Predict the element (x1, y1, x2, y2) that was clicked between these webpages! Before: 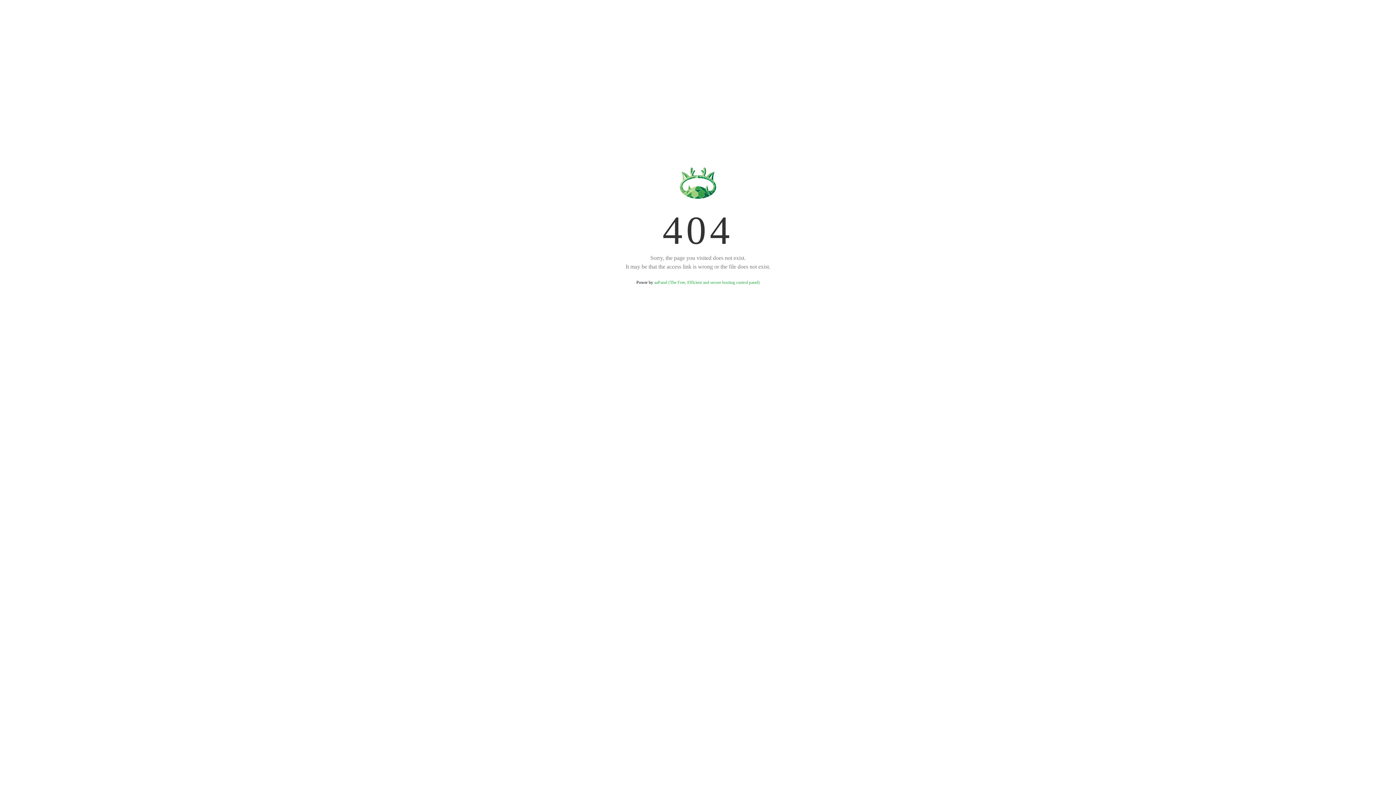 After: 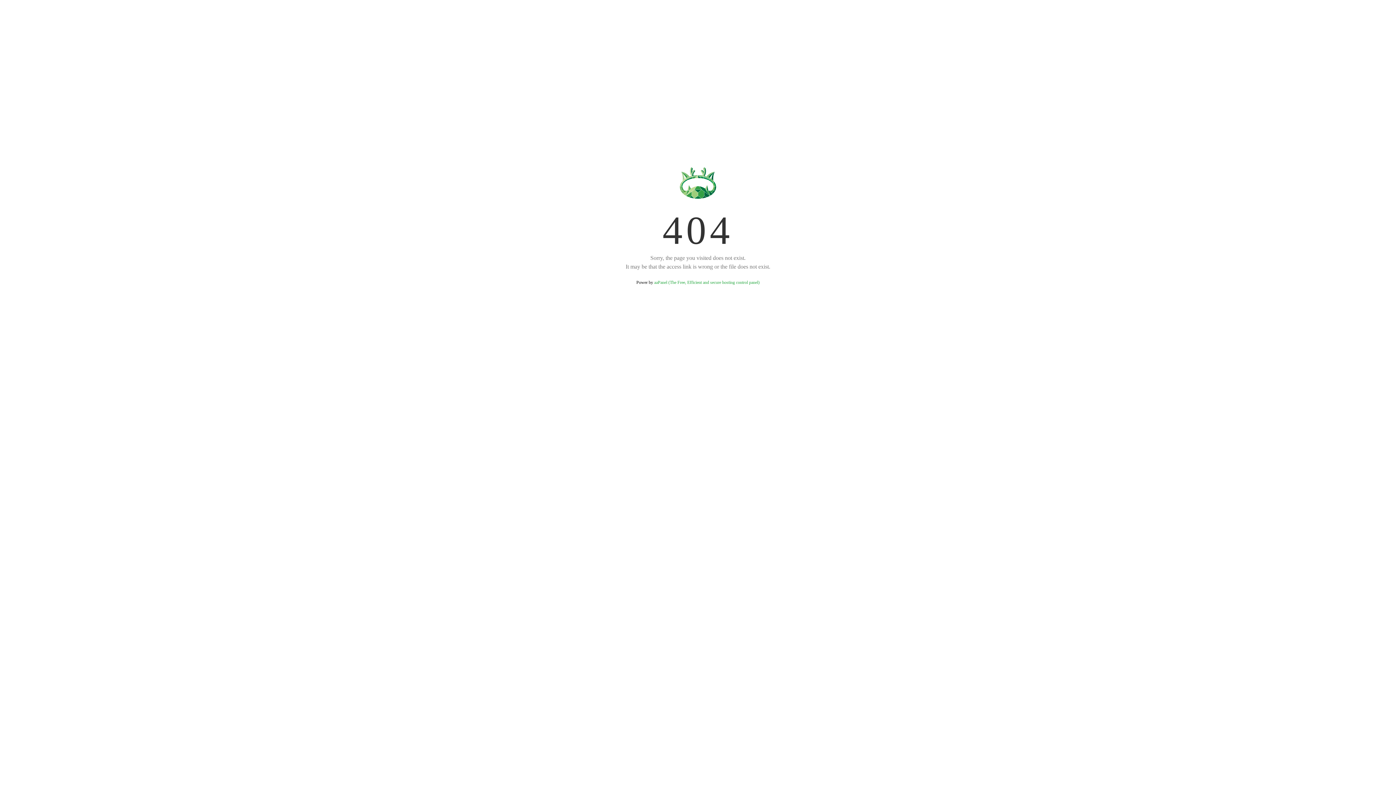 Action: bbox: (654, 280, 759, 285) label: aaPanel (The Free, Efficient and secure hosting control panel)